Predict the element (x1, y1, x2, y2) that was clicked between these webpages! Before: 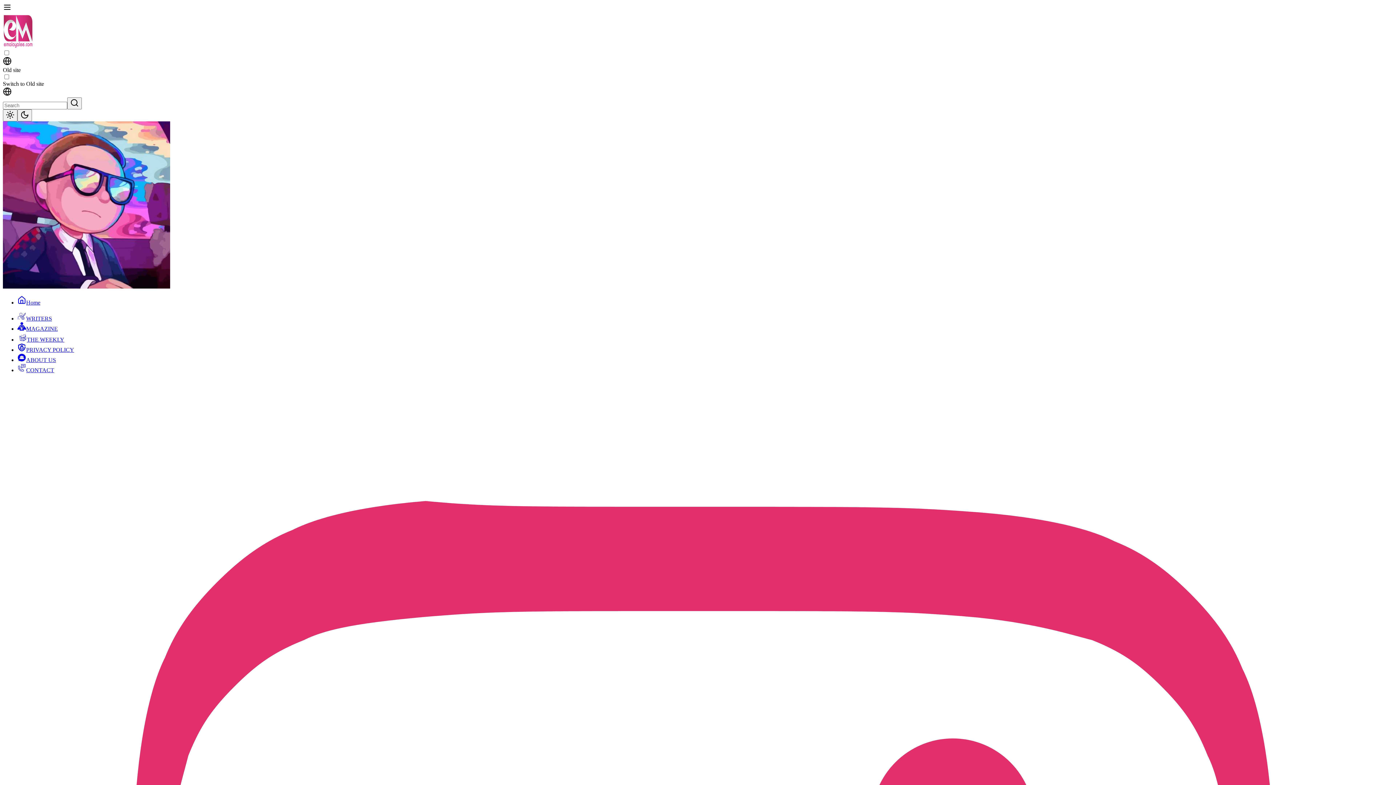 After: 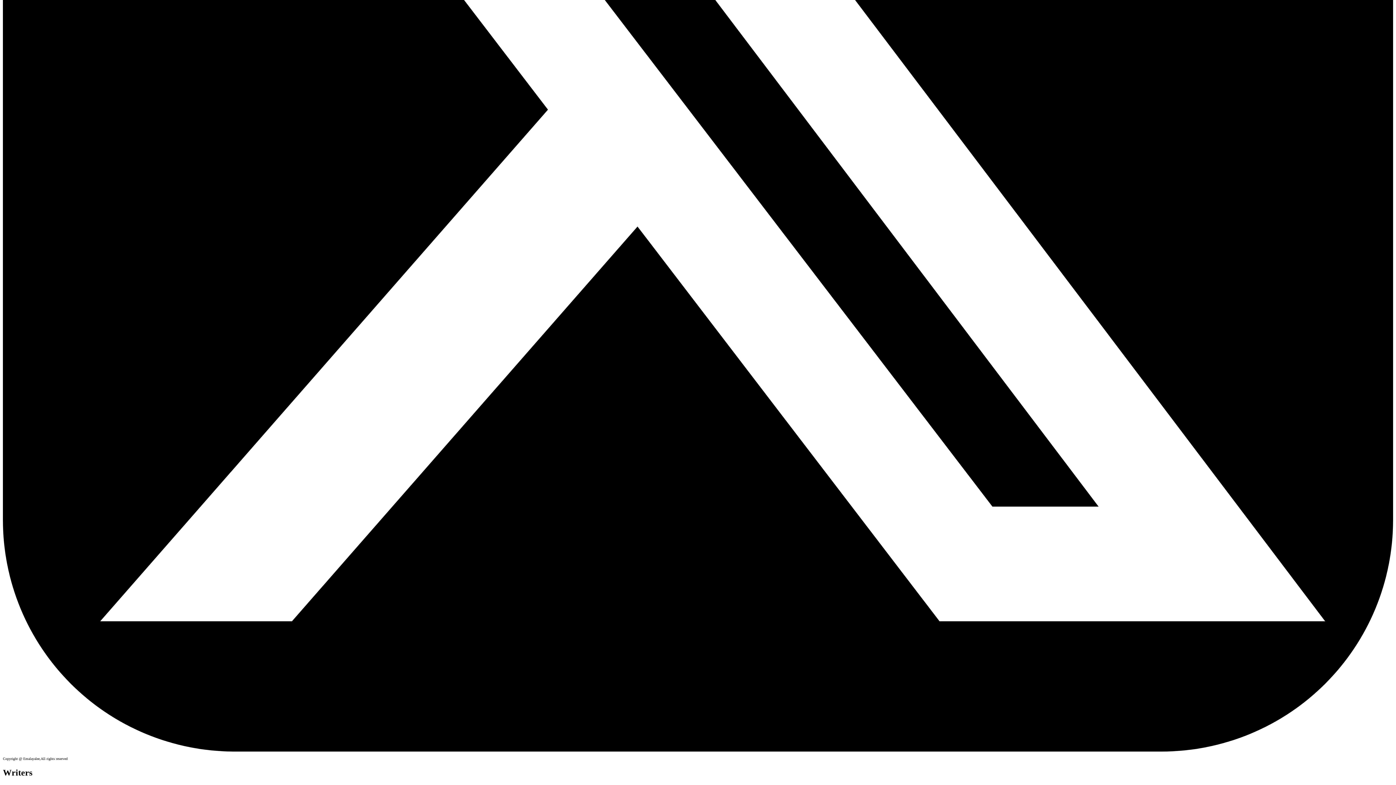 Action: bbox: (17, 312, 1393, 322) label: WRITERS